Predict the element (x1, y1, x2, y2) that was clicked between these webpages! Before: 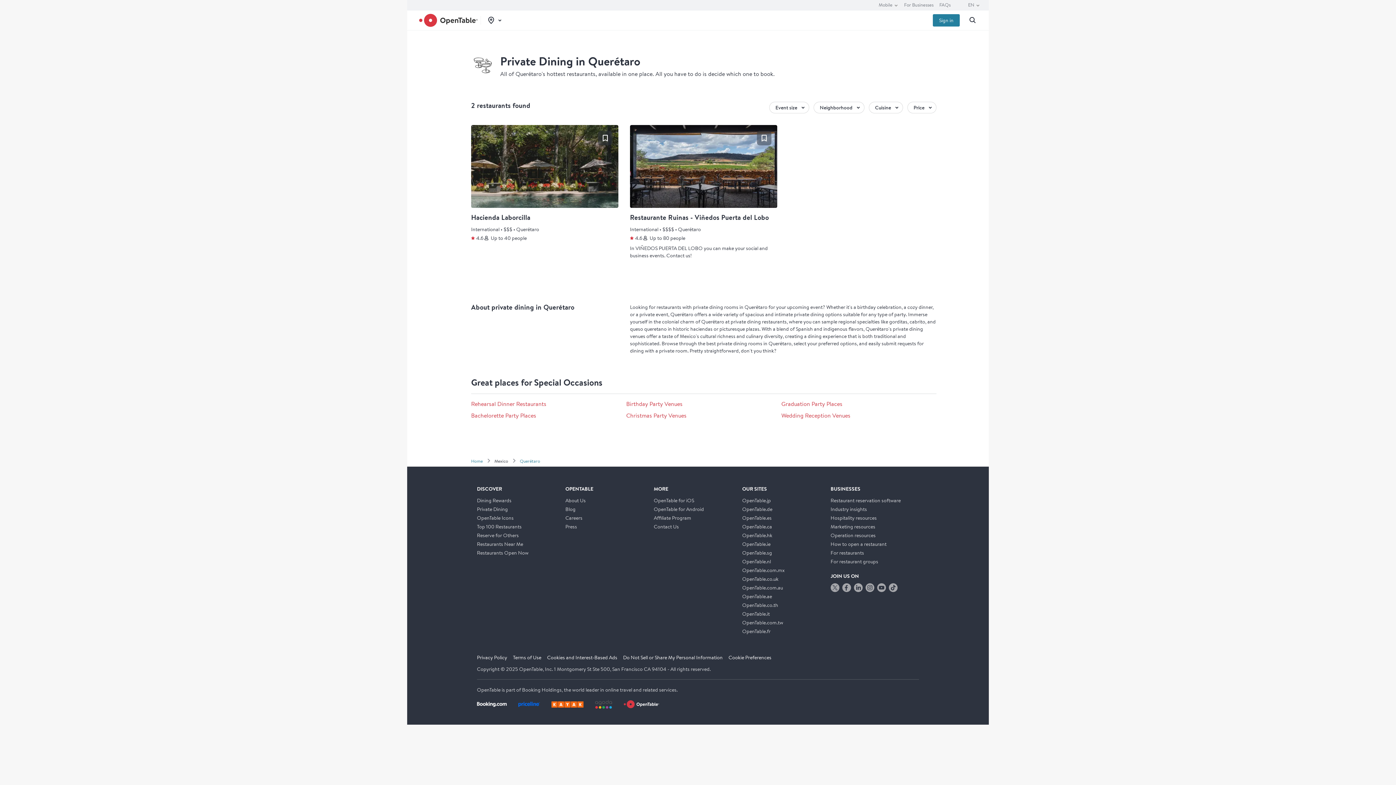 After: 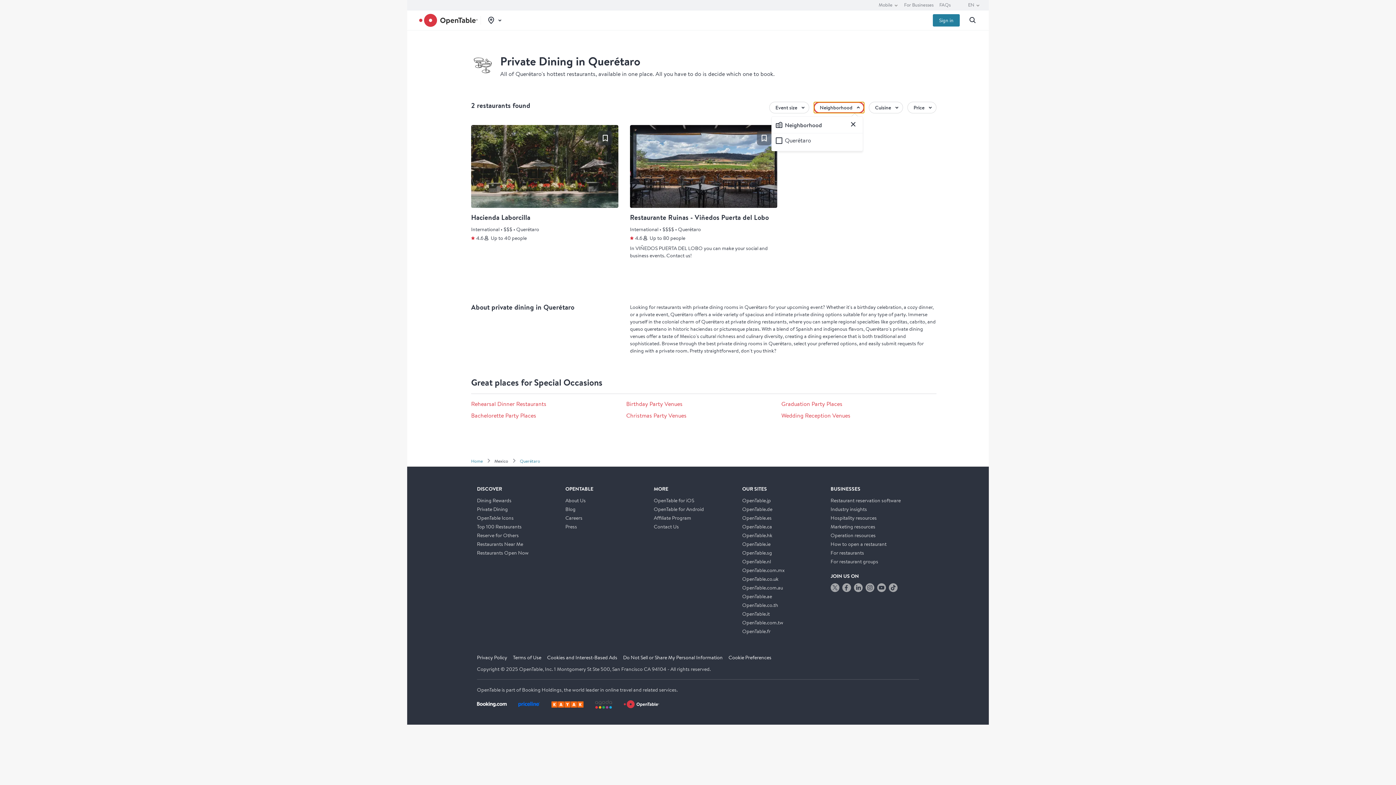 Action: label: Neighborhood bbox: (813, 101, 864, 113)